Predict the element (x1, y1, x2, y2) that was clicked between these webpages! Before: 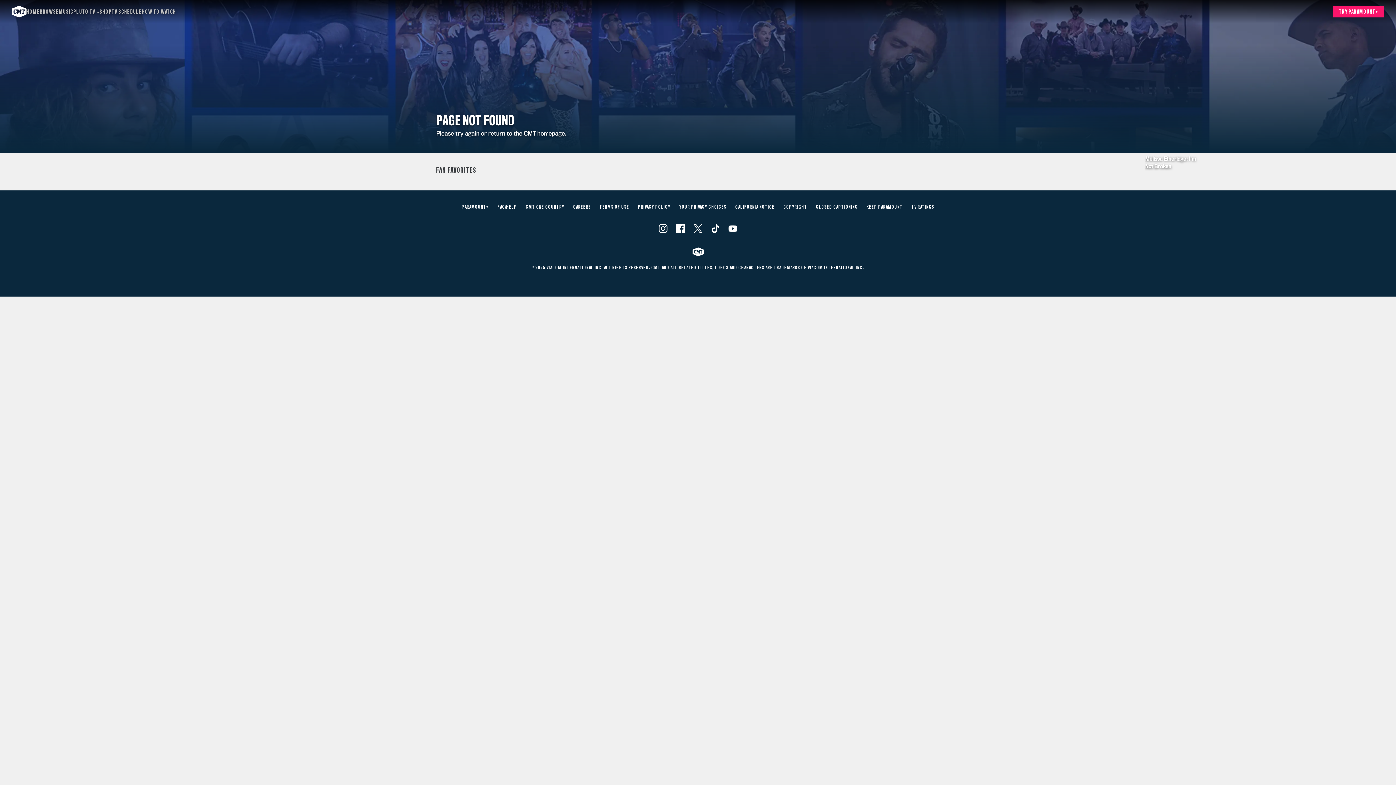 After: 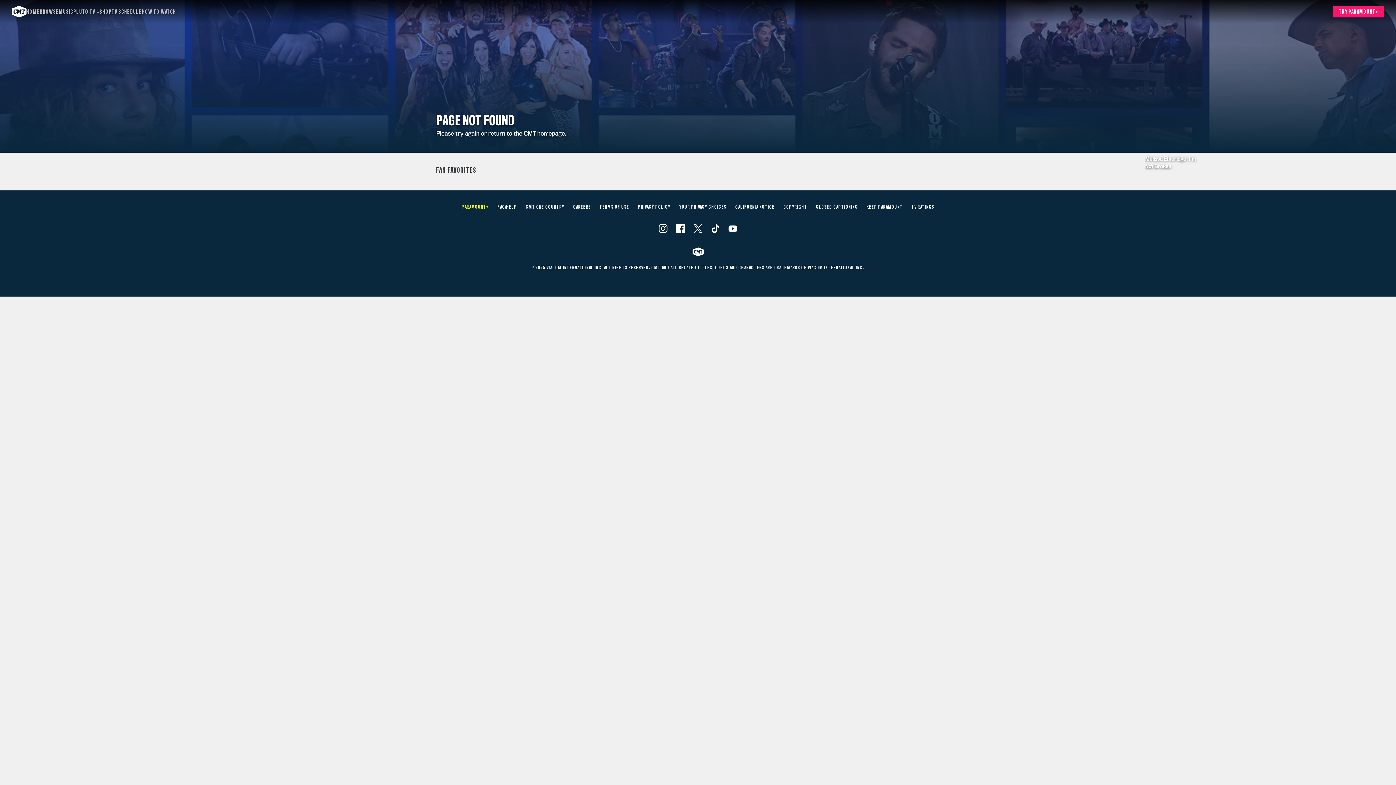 Action: label: PARAMOUNT+ bbox: (461, 205, 488, 209)